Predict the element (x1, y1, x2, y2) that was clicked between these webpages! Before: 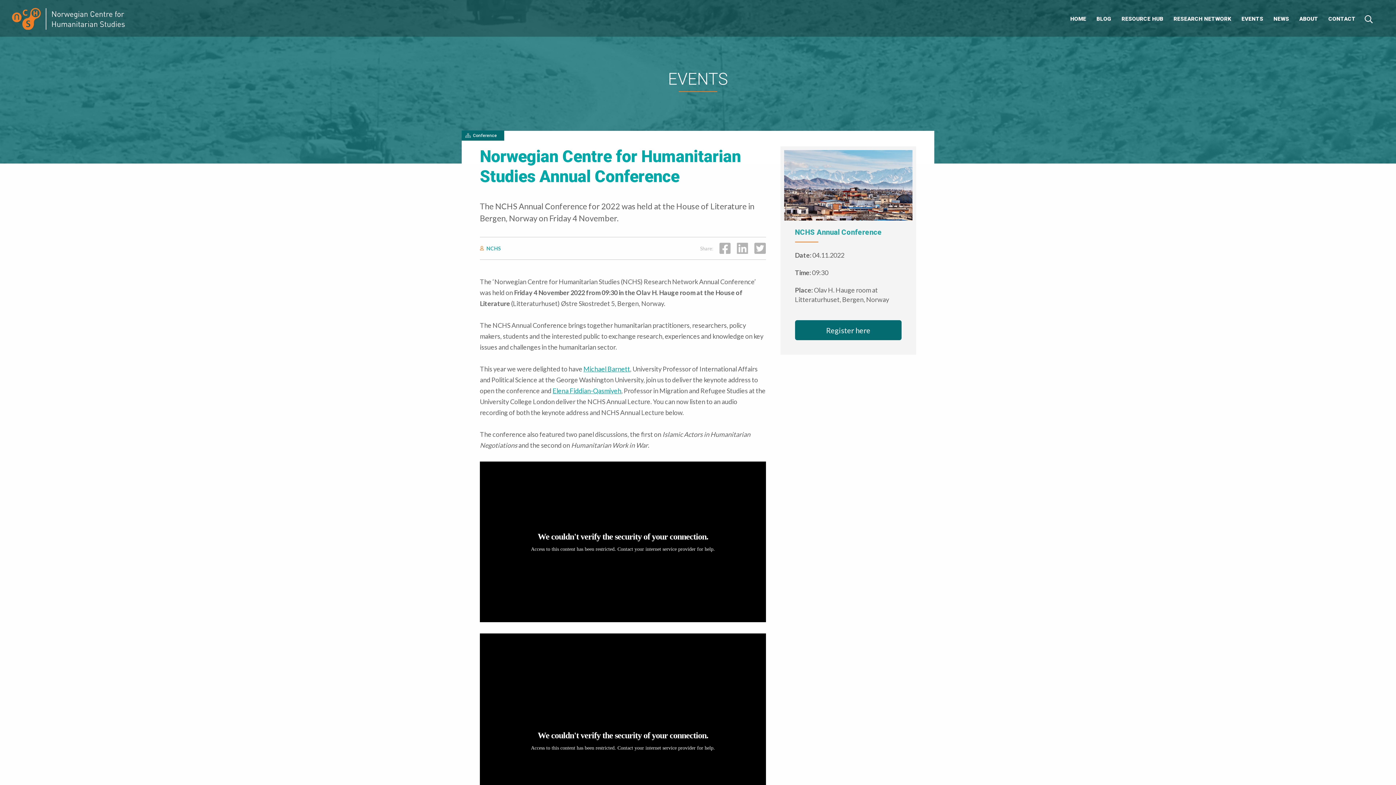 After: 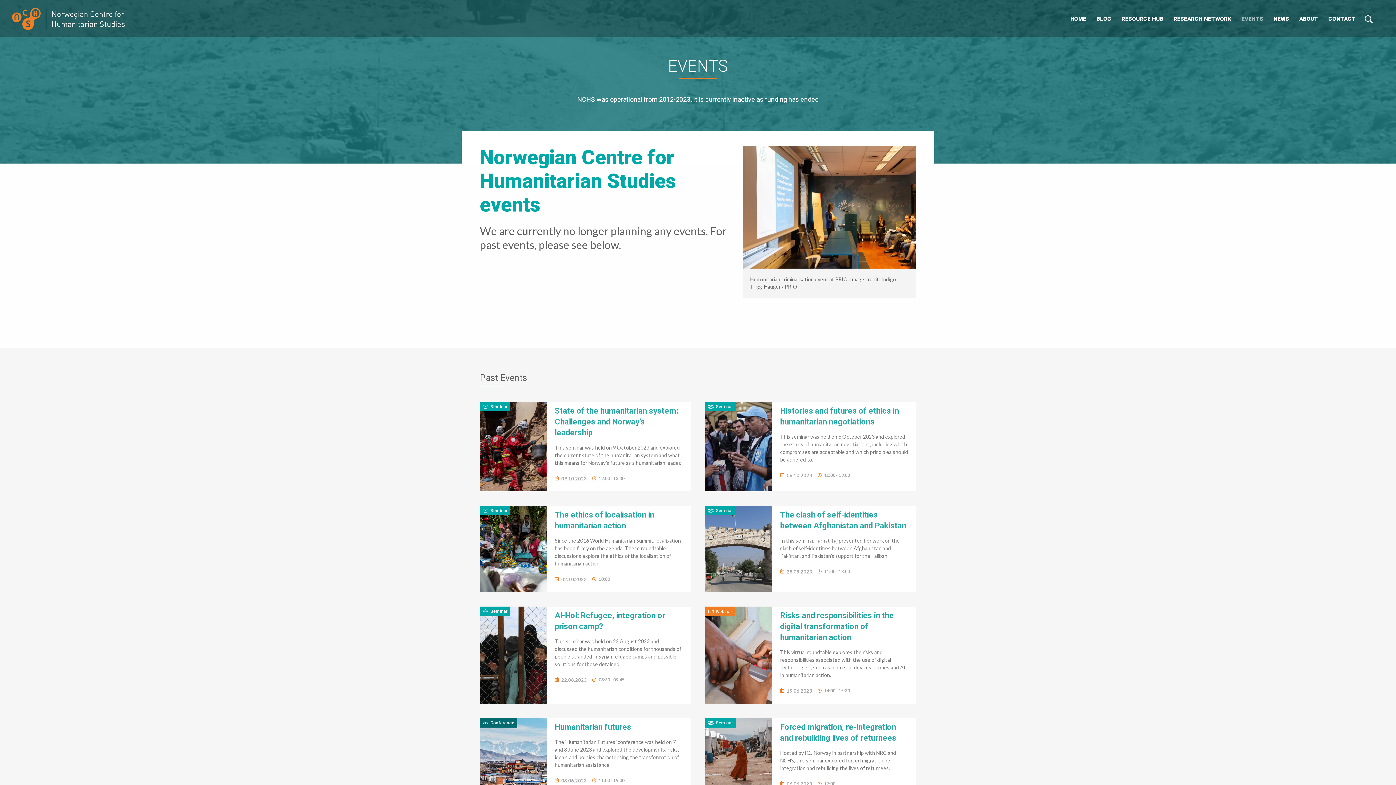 Action: label: EVENTS bbox: (1237, 11, 1268, 26)